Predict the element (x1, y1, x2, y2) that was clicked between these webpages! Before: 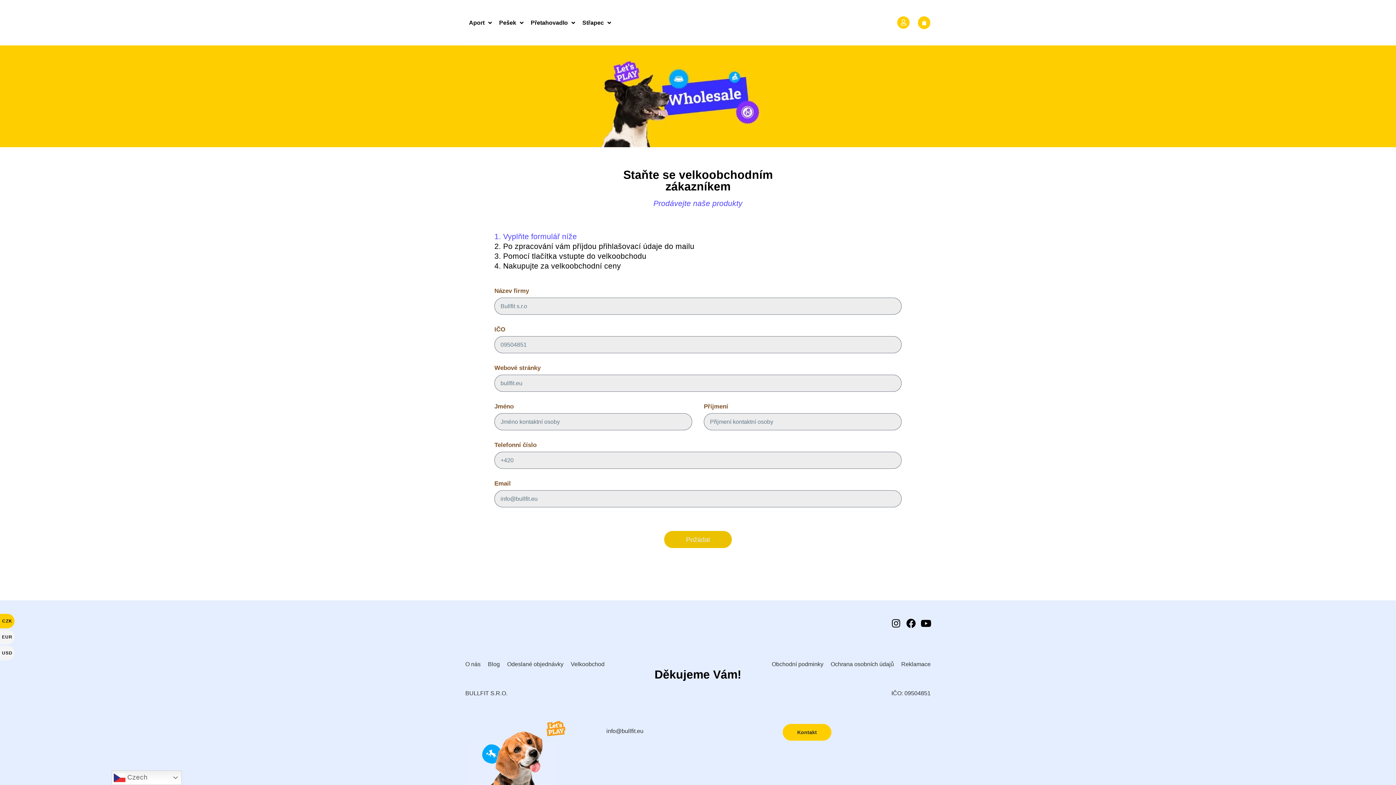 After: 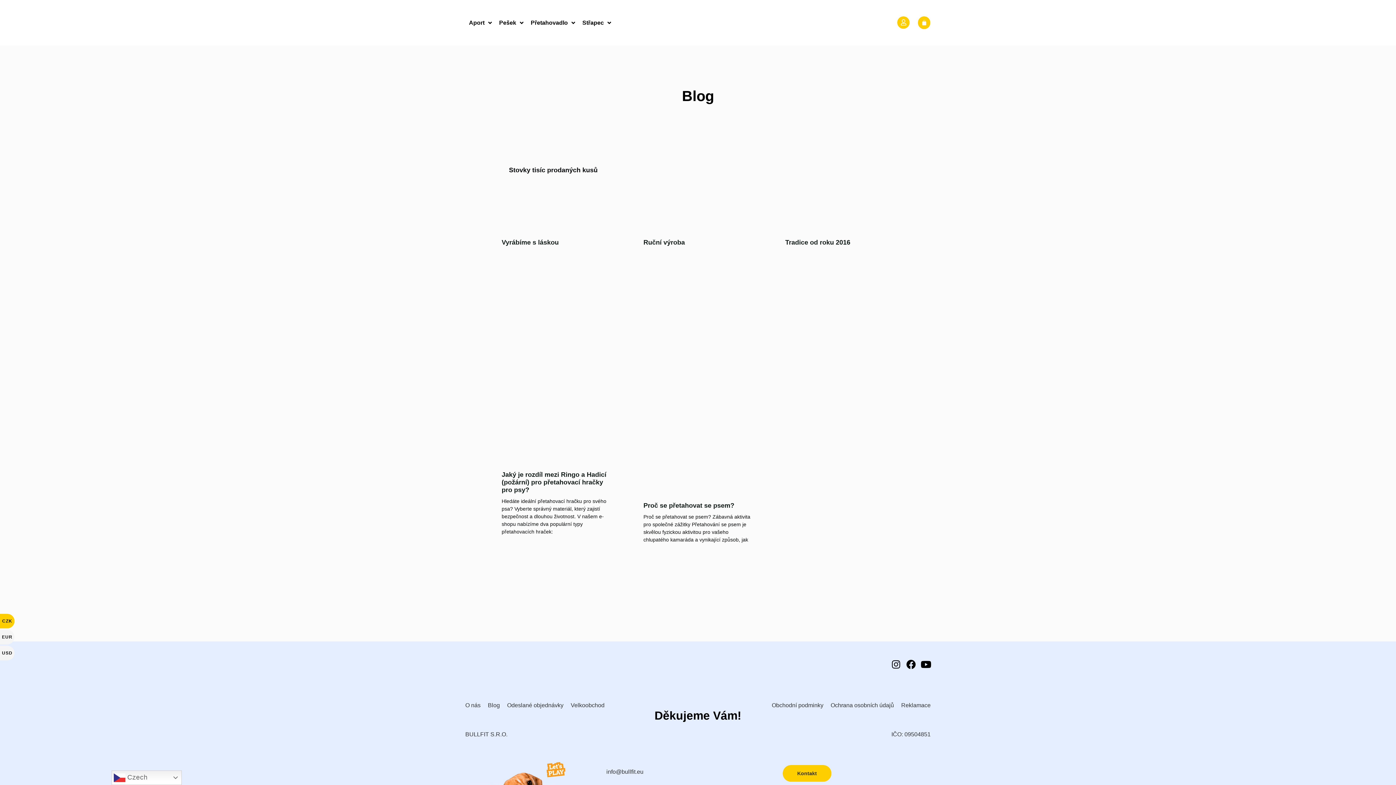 Action: label: Blog bbox: (488, 660, 500, 669)